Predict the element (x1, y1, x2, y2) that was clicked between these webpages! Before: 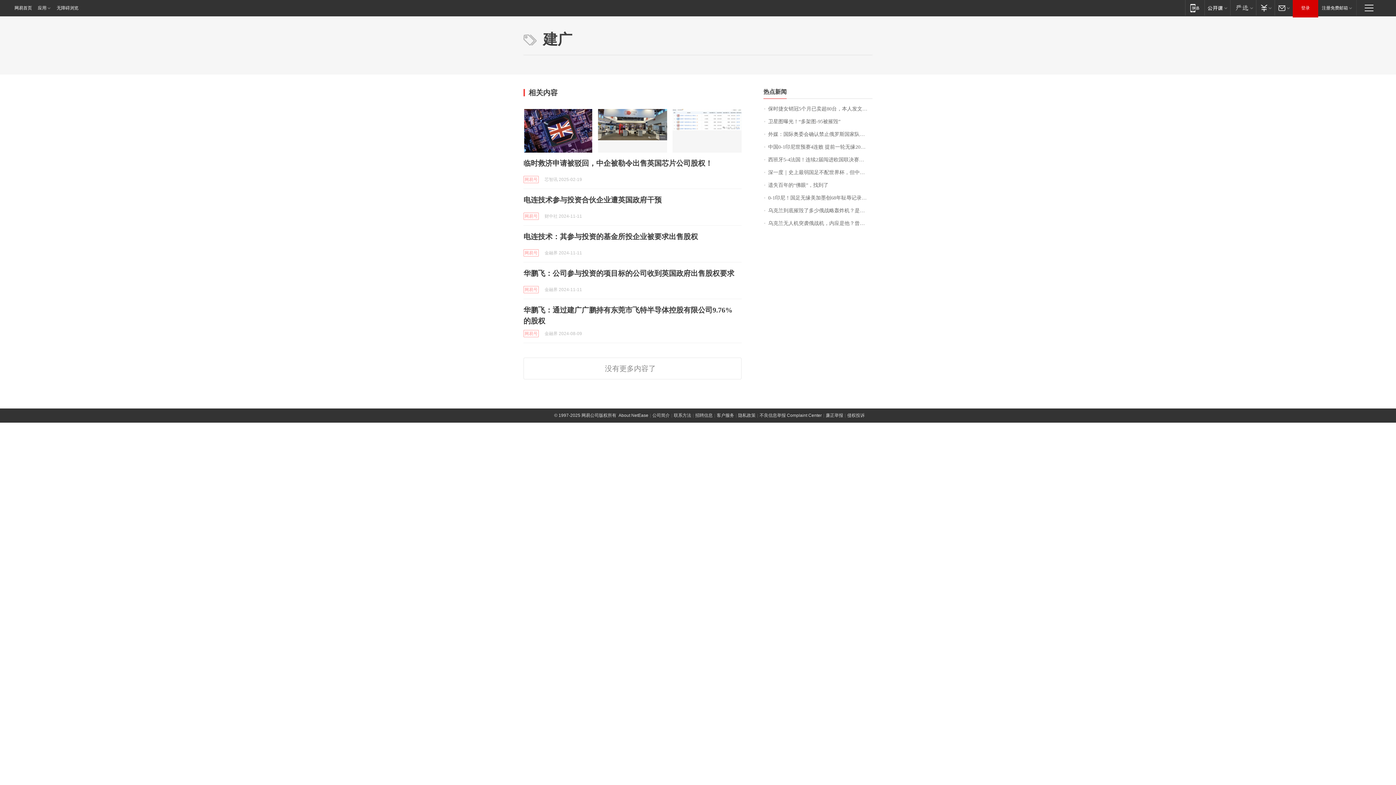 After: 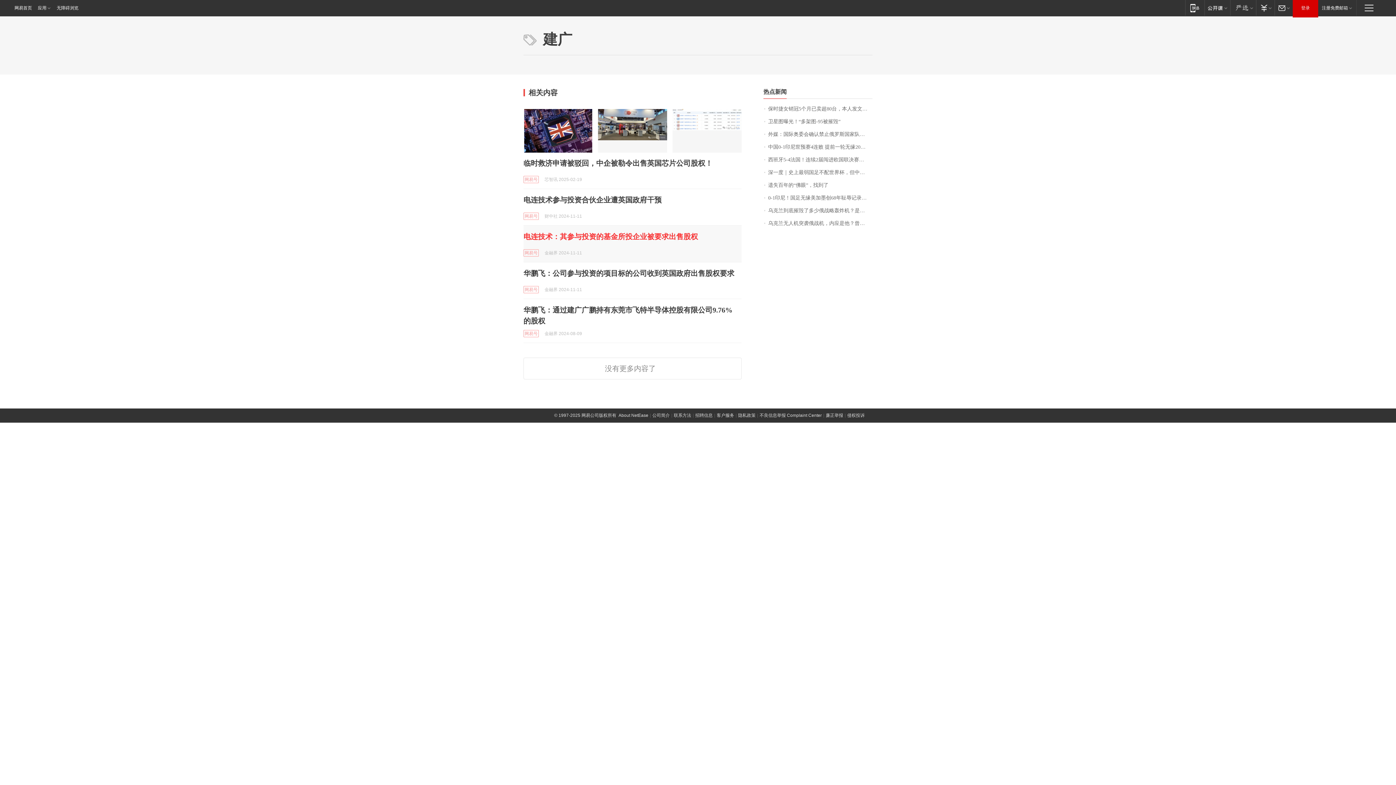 Action: label: 电连技术：其参与投资的基金所投企业被要求出售股权 bbox: (523, 232, 698, 240)